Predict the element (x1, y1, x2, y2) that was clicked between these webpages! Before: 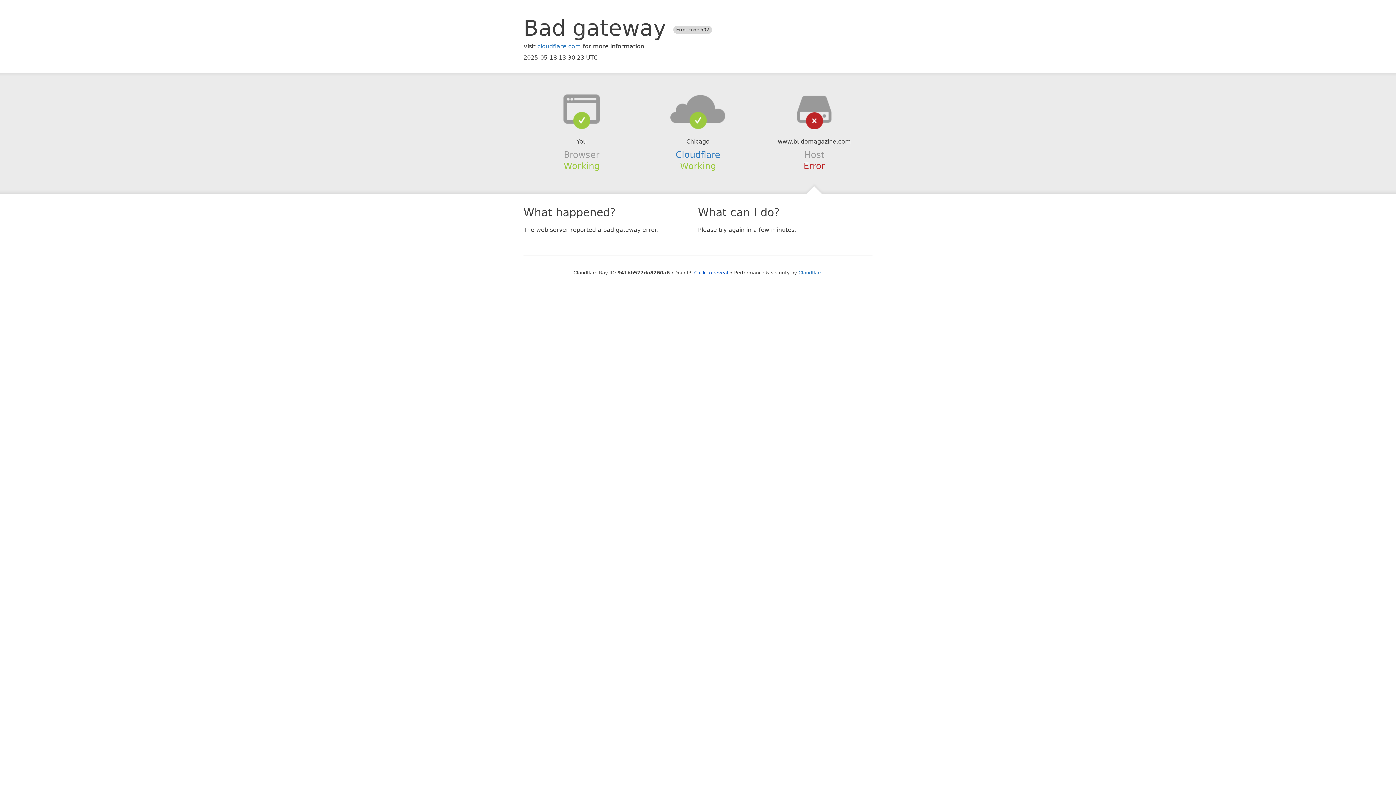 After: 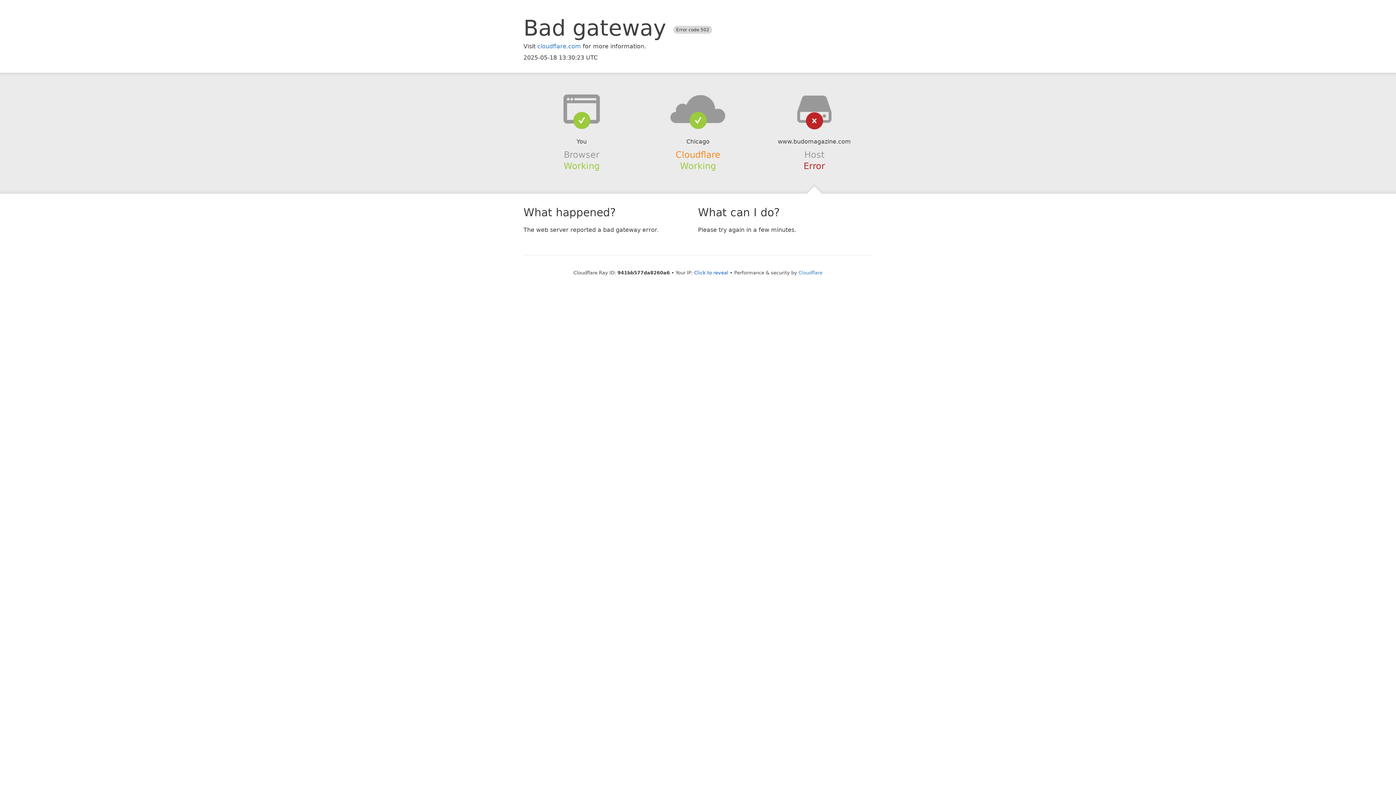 Action: label: Cloudflare bbox: (675, 149, 720, 159)